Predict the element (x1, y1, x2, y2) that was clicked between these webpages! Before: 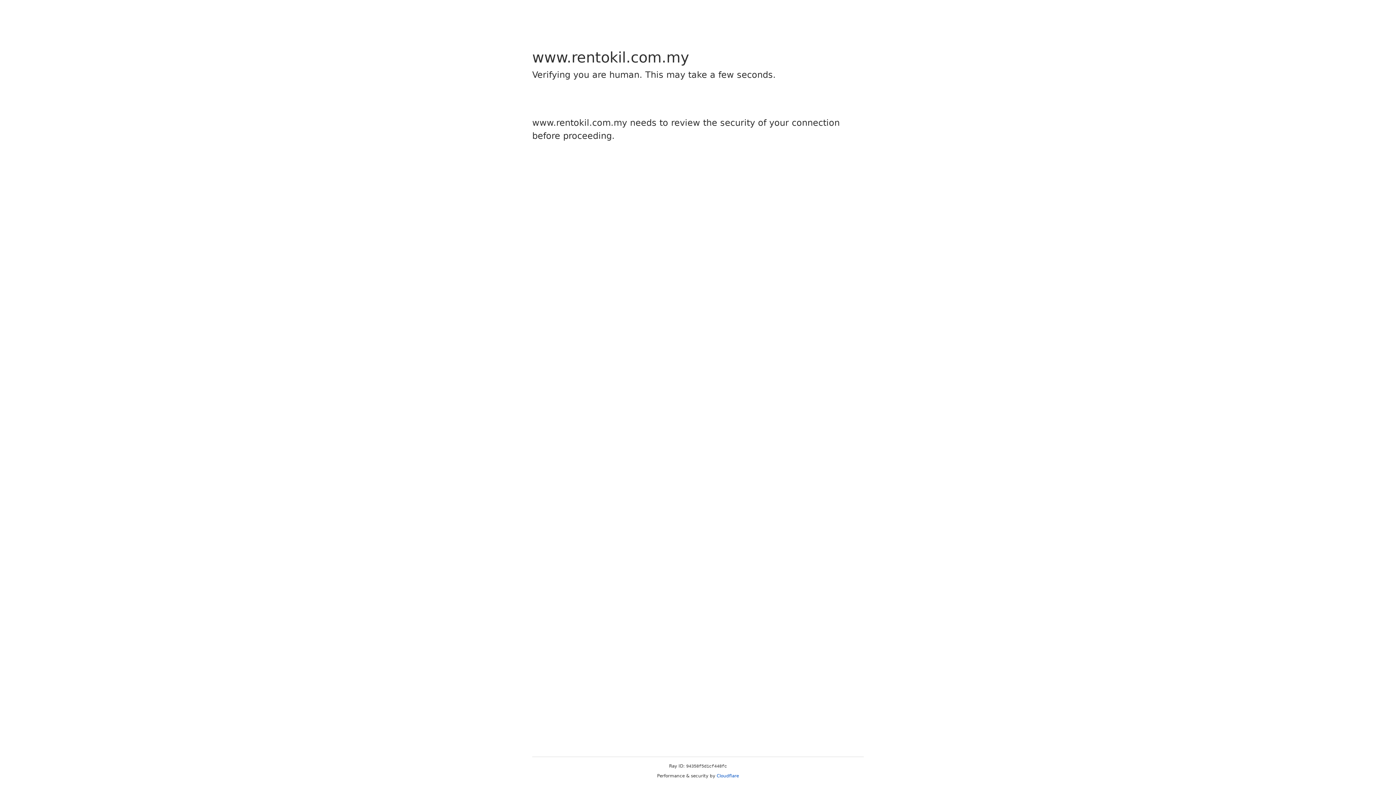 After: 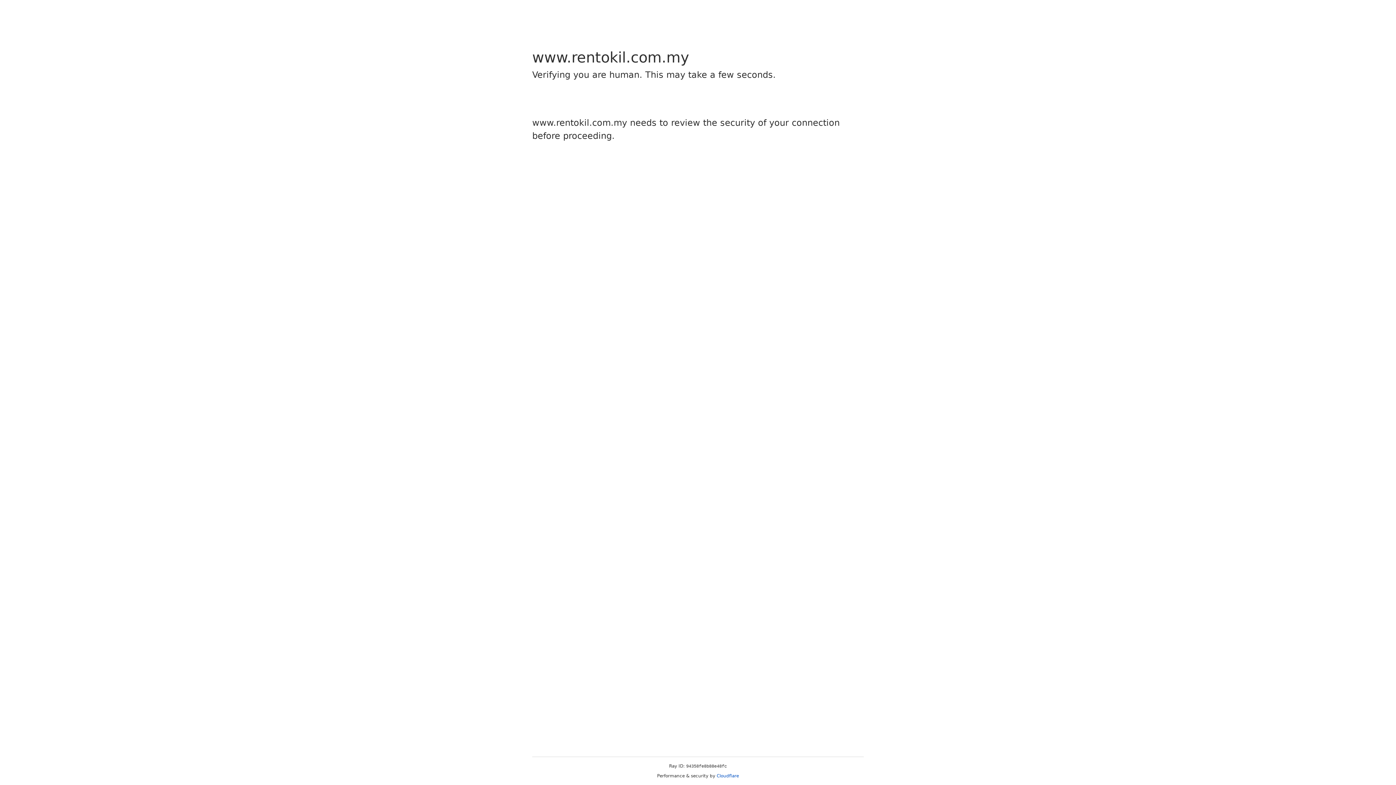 Action: bbox: (716, 773, 739, 778) label: Cloudflare